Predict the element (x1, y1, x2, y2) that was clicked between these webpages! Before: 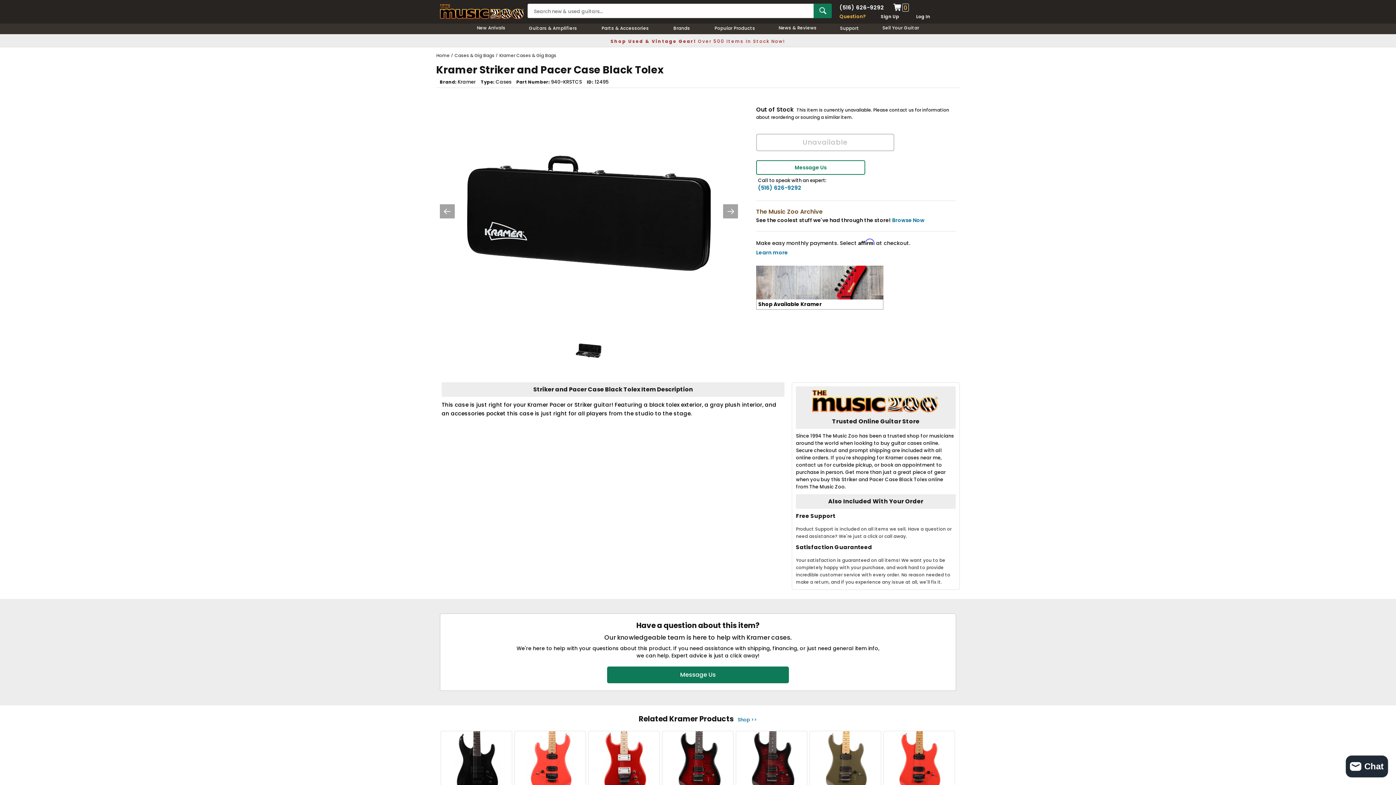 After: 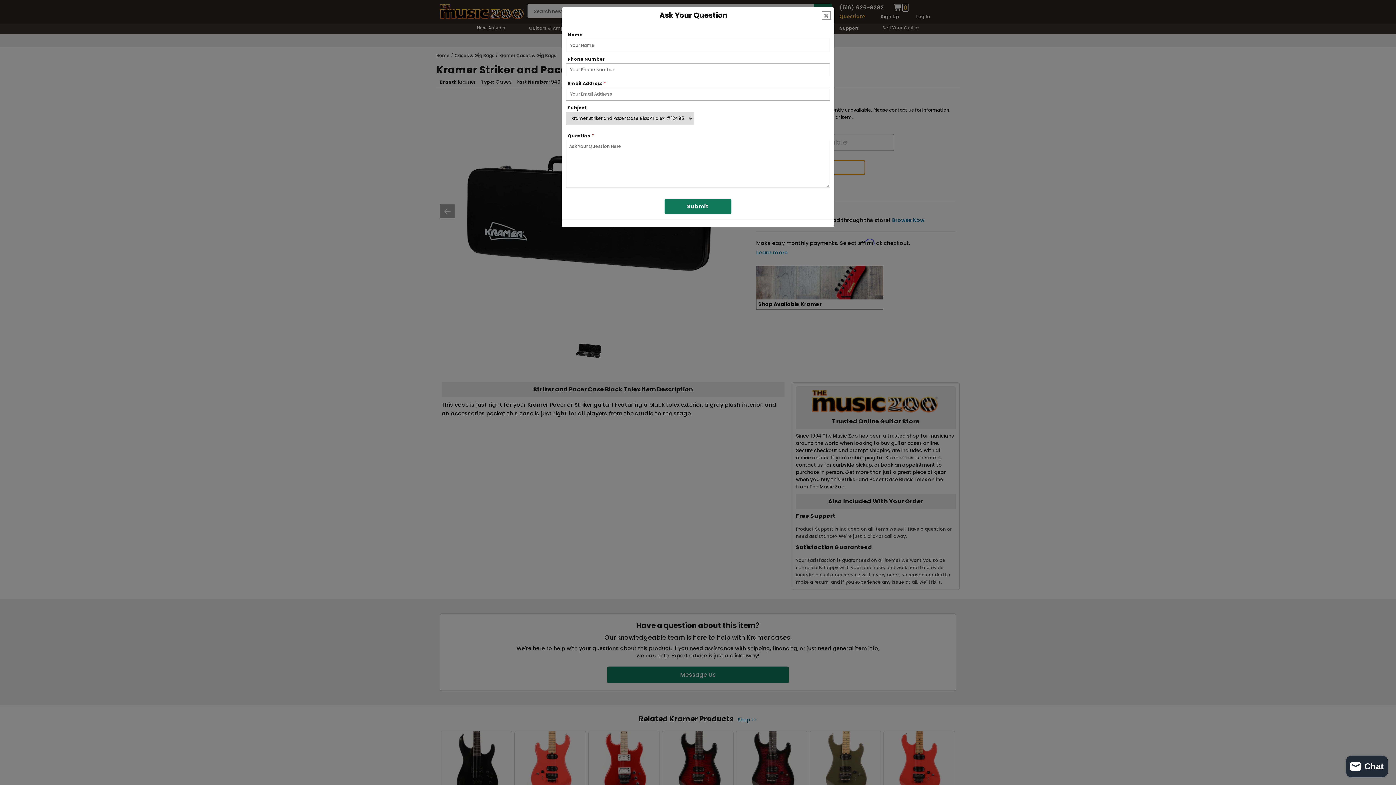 Action: bbox: (756, 160, 865, 174) label: Message Us